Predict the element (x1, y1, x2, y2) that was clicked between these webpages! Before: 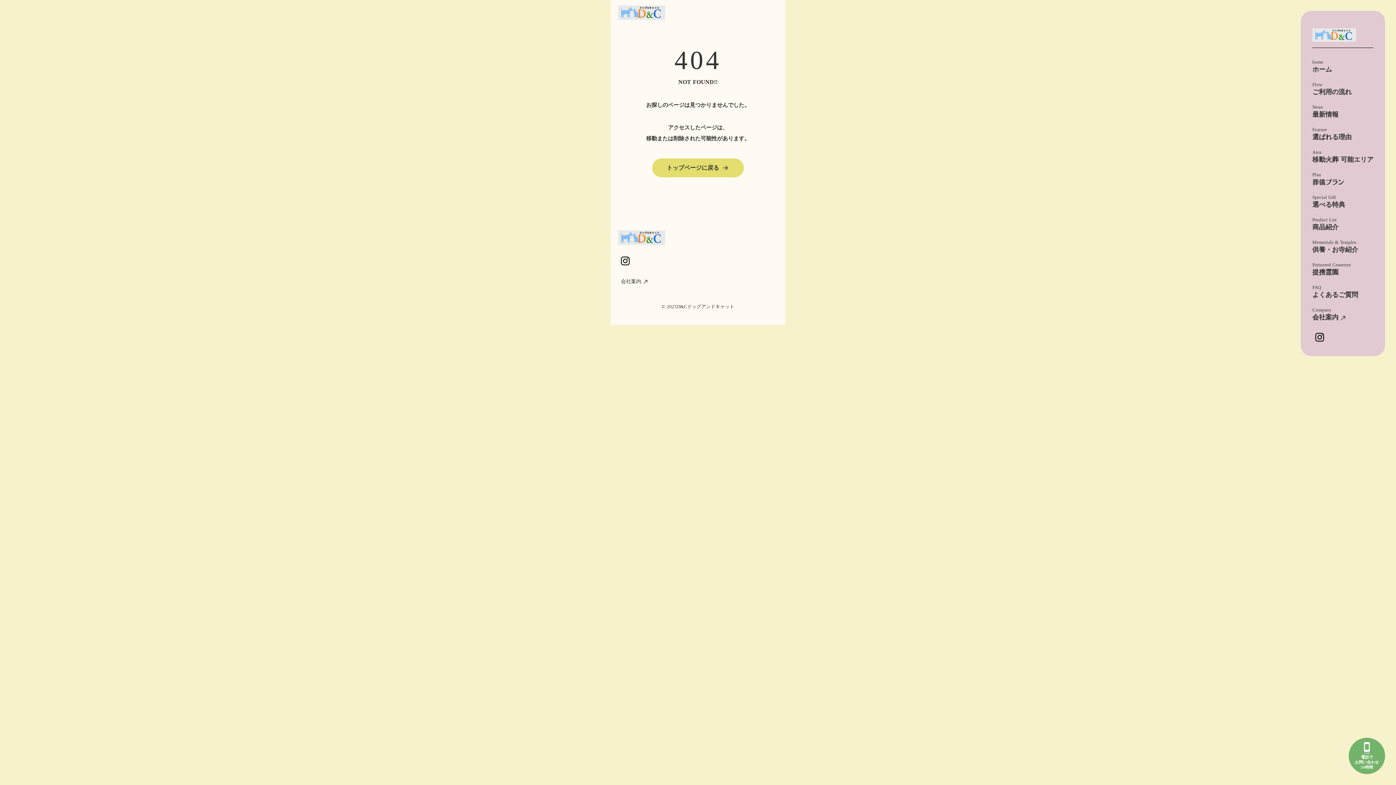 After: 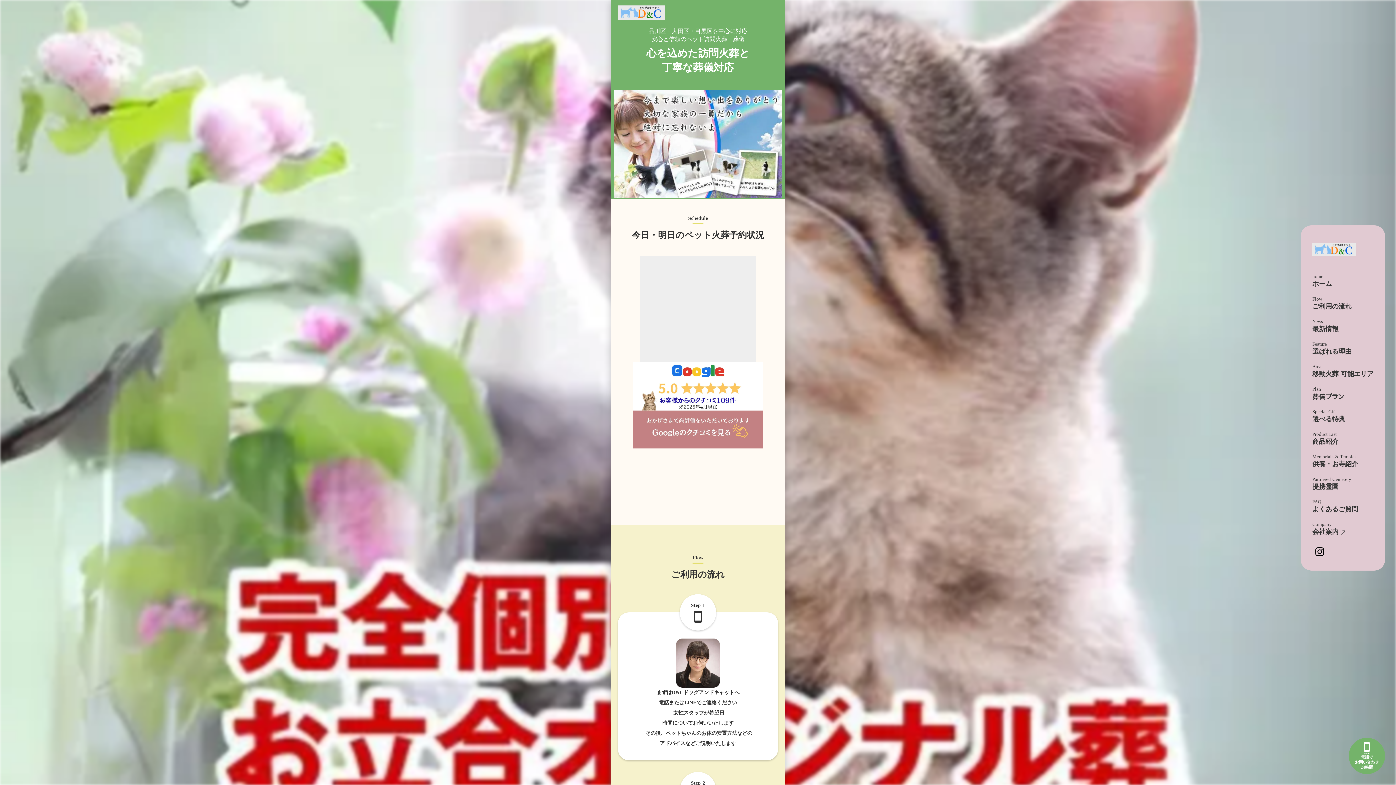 Action: bbox: (1312, 59, 1332, 73) label: home

ホーム